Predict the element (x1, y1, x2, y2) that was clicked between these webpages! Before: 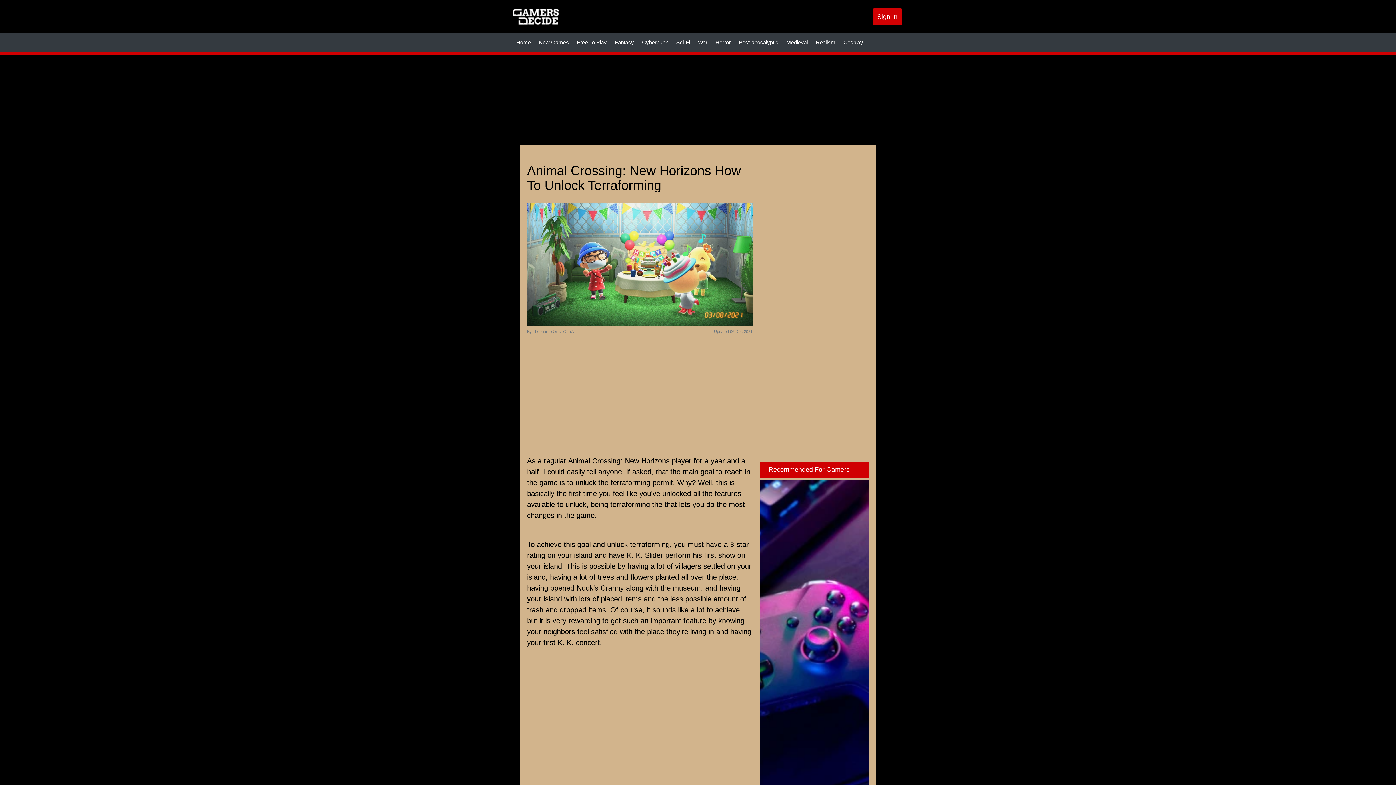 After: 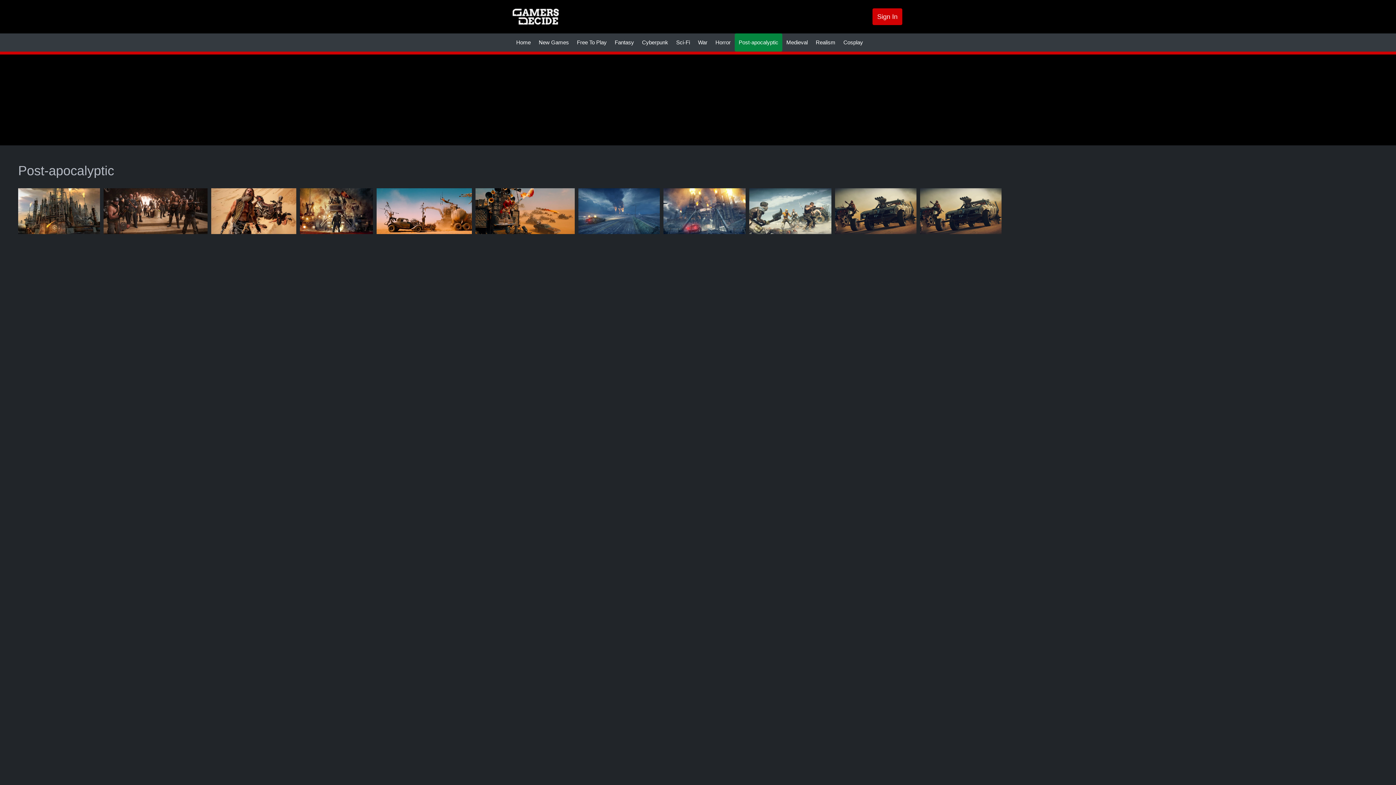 Action: label: Post-apocalyptic bbox: (734, 33, 782, 51)